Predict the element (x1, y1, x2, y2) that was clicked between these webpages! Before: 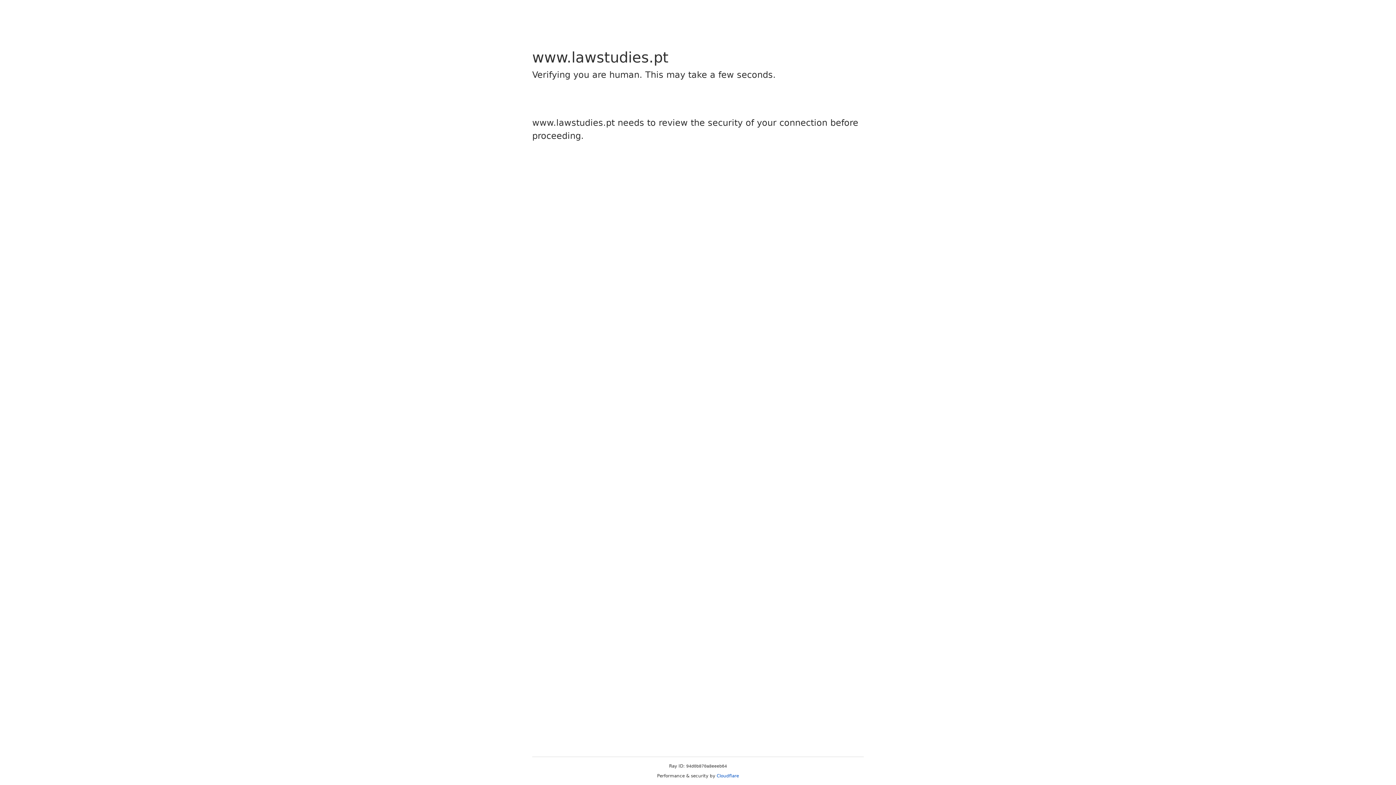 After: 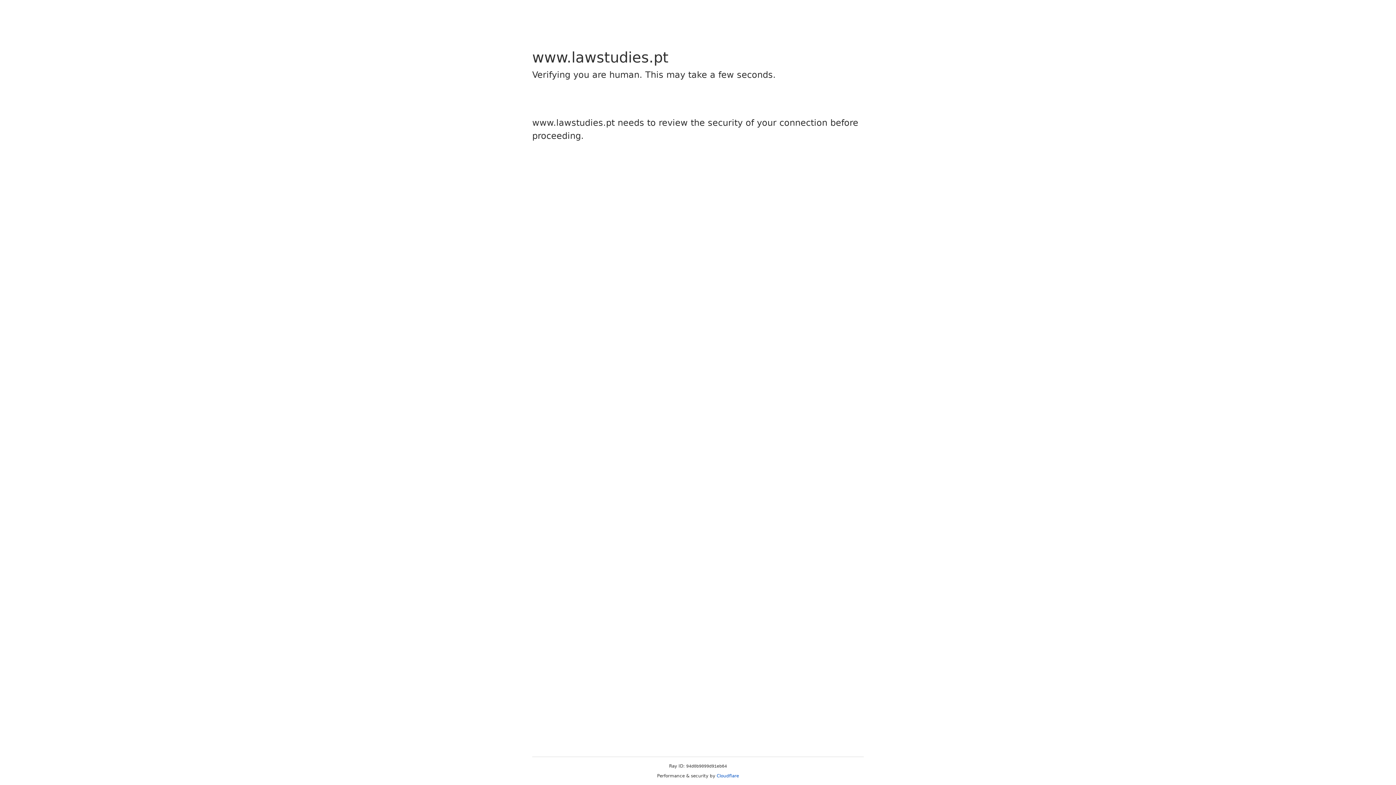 Action: label: Cloudflare bbox: (716, 773, 739, 778)